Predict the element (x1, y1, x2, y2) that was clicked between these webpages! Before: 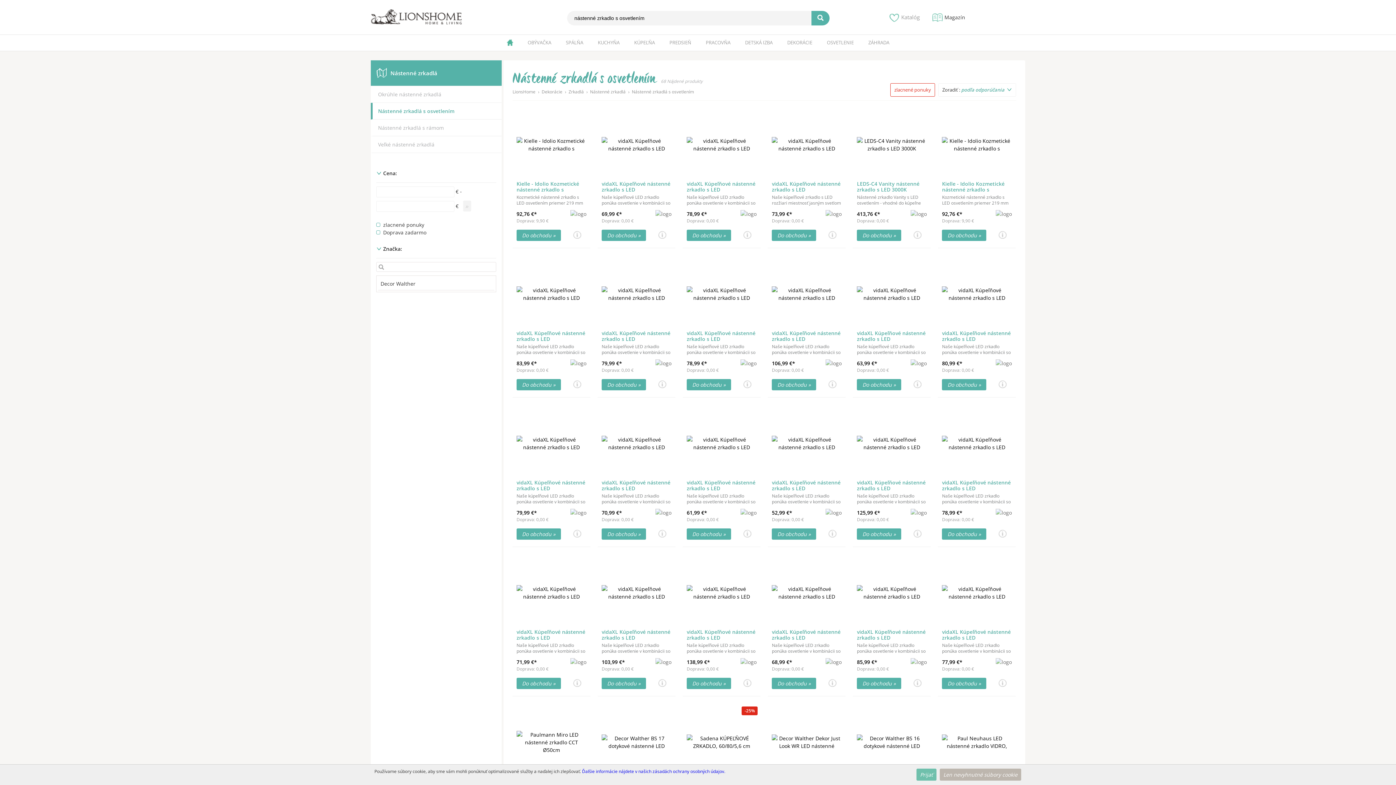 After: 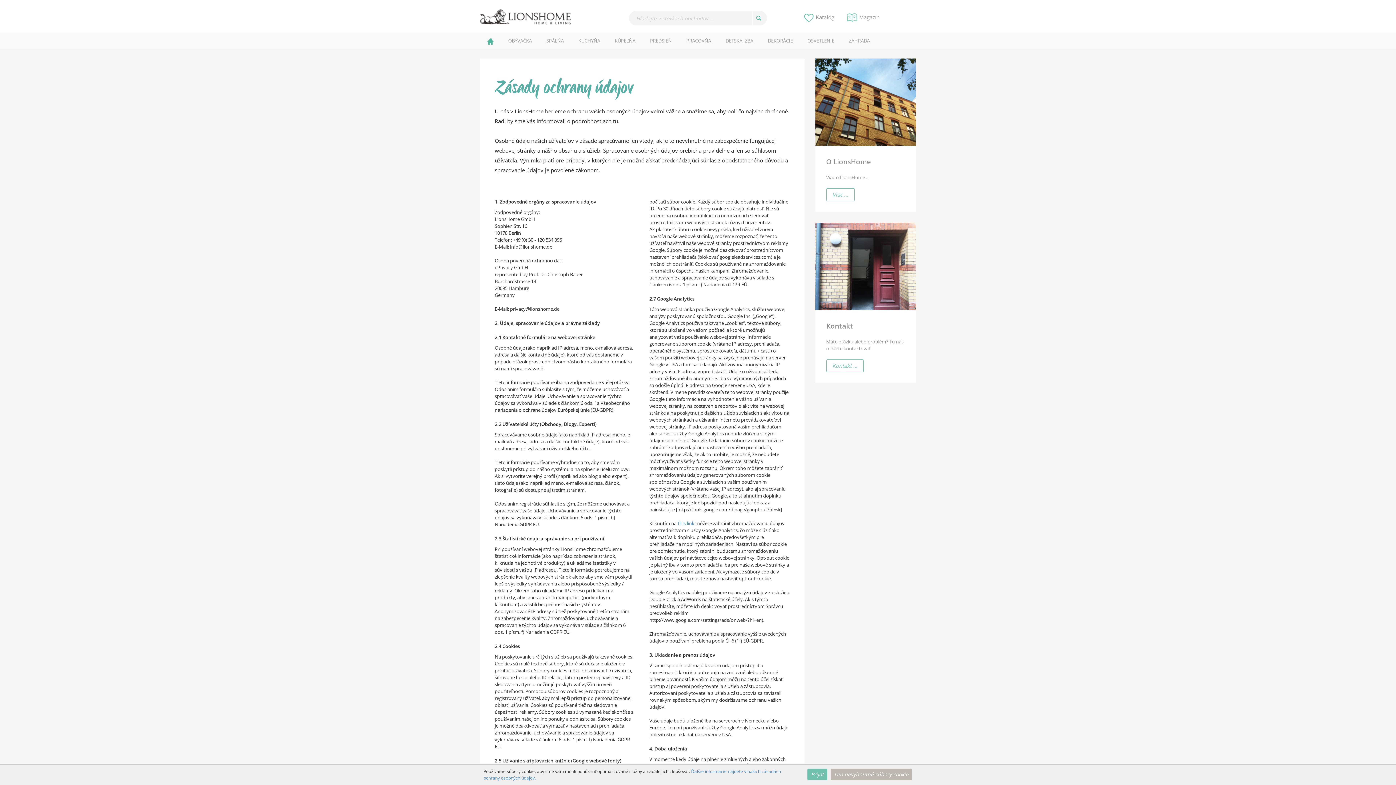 Action: label: Ďalšie informácie nájdete v našich zásadách ochrany osobných údajov. bbox: (582, 768, 725, 774)